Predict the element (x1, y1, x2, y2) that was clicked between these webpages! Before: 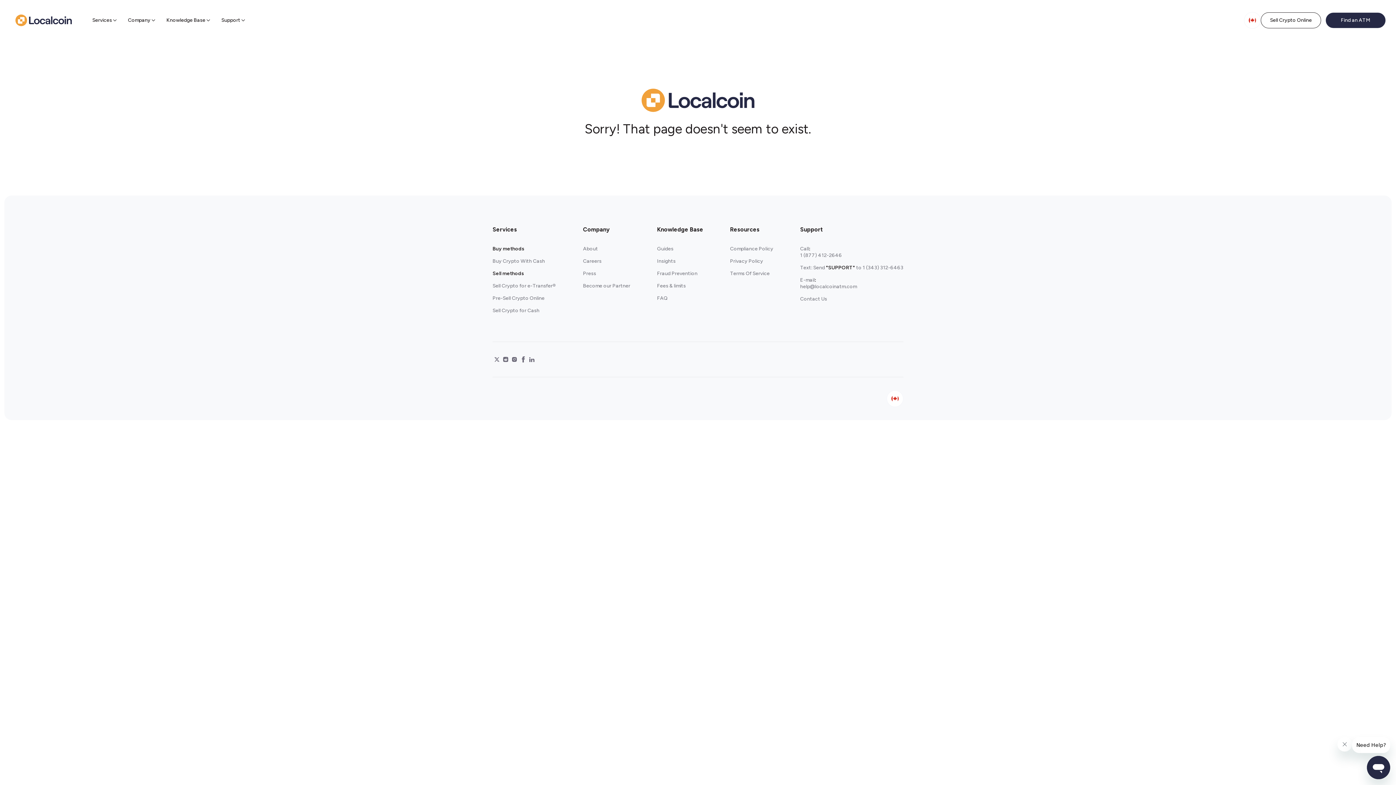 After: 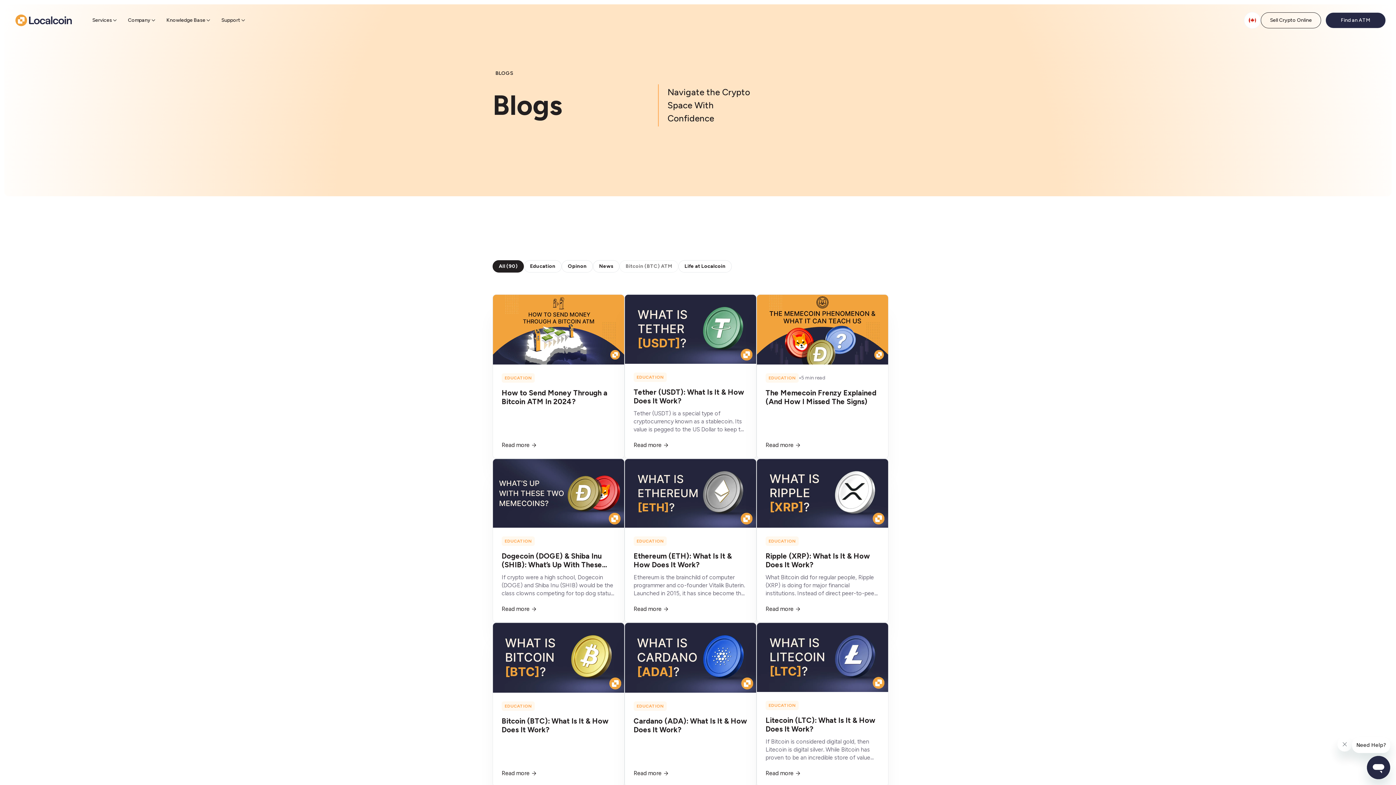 Action: bbox: (657, 258, 675, 270) label: Insights